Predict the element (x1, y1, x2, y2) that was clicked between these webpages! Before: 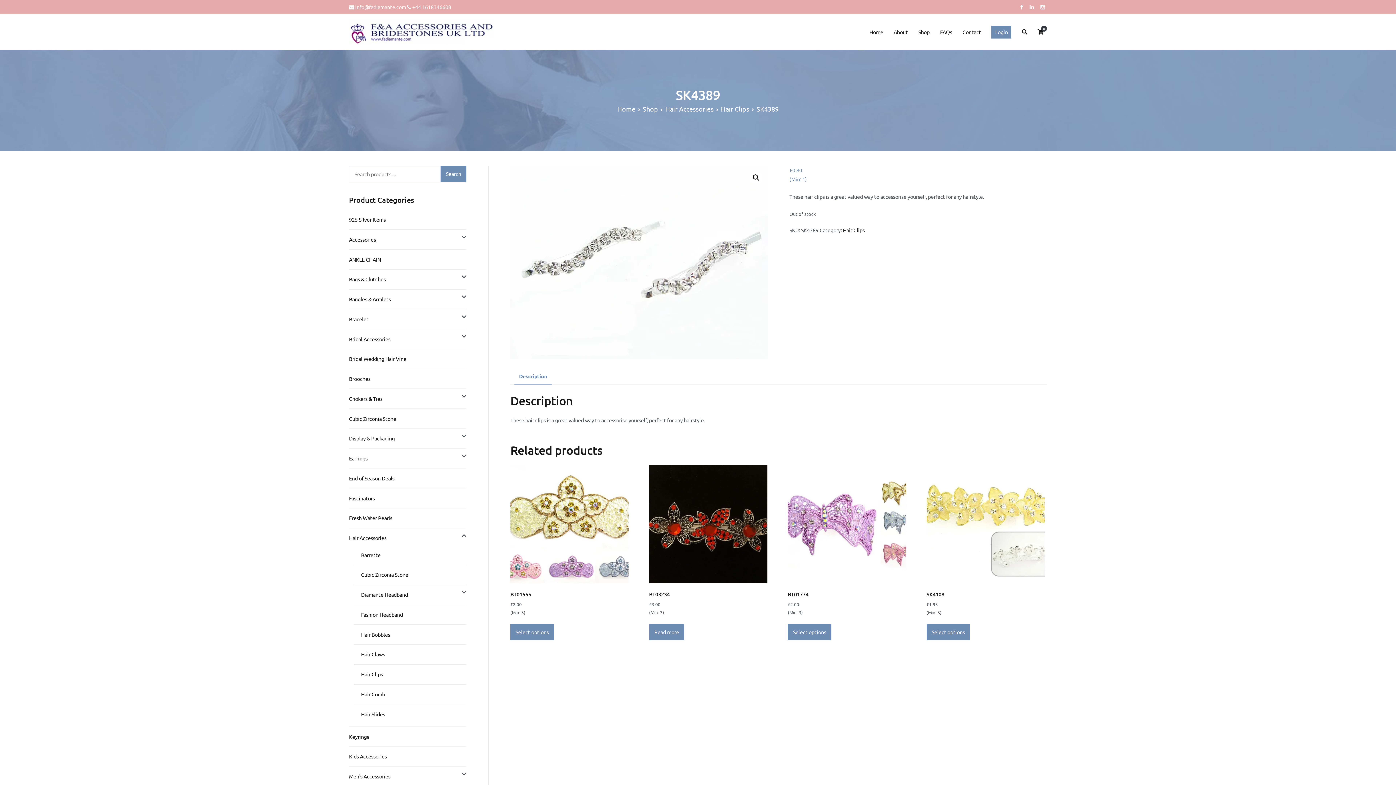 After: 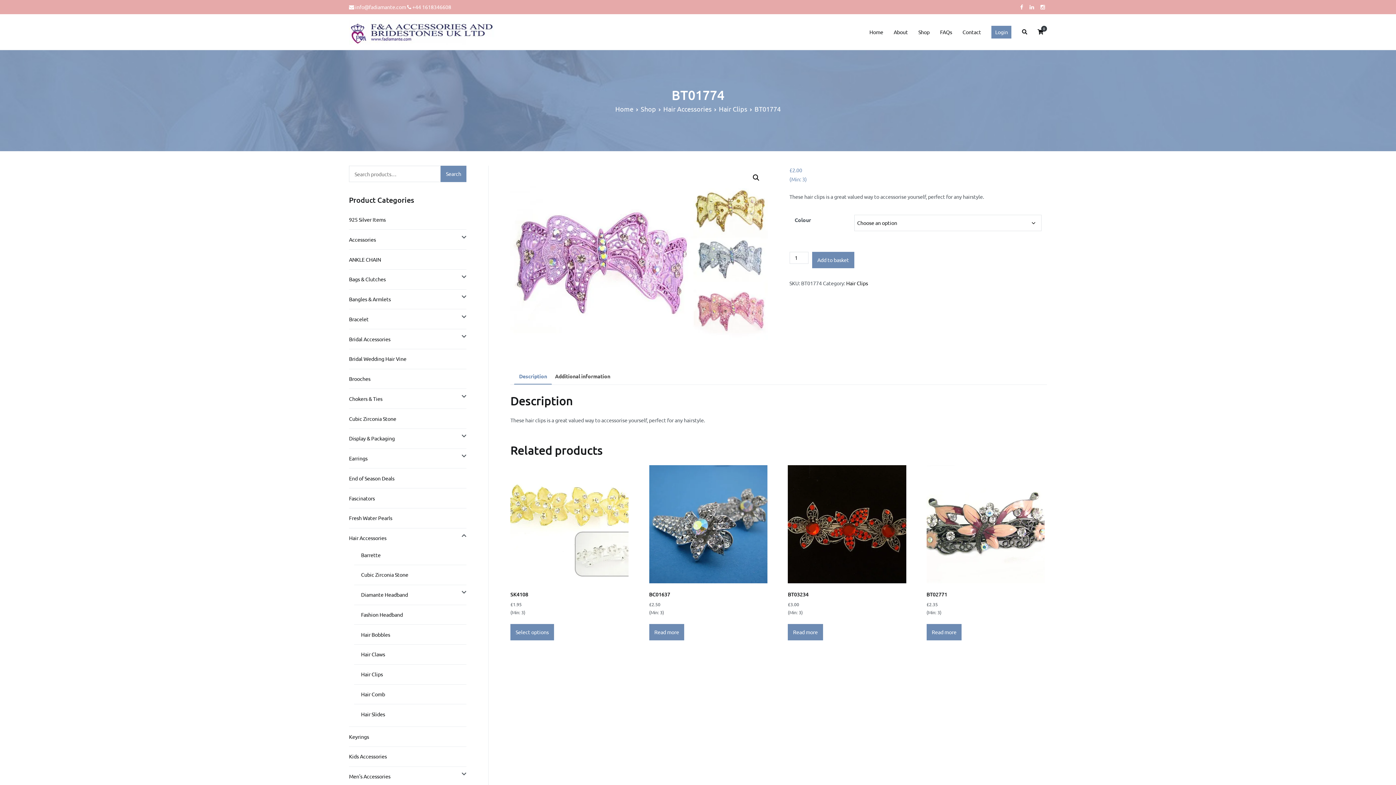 Action: bbox: (788, 624, 831, 640) label: Select options for “BT01774”